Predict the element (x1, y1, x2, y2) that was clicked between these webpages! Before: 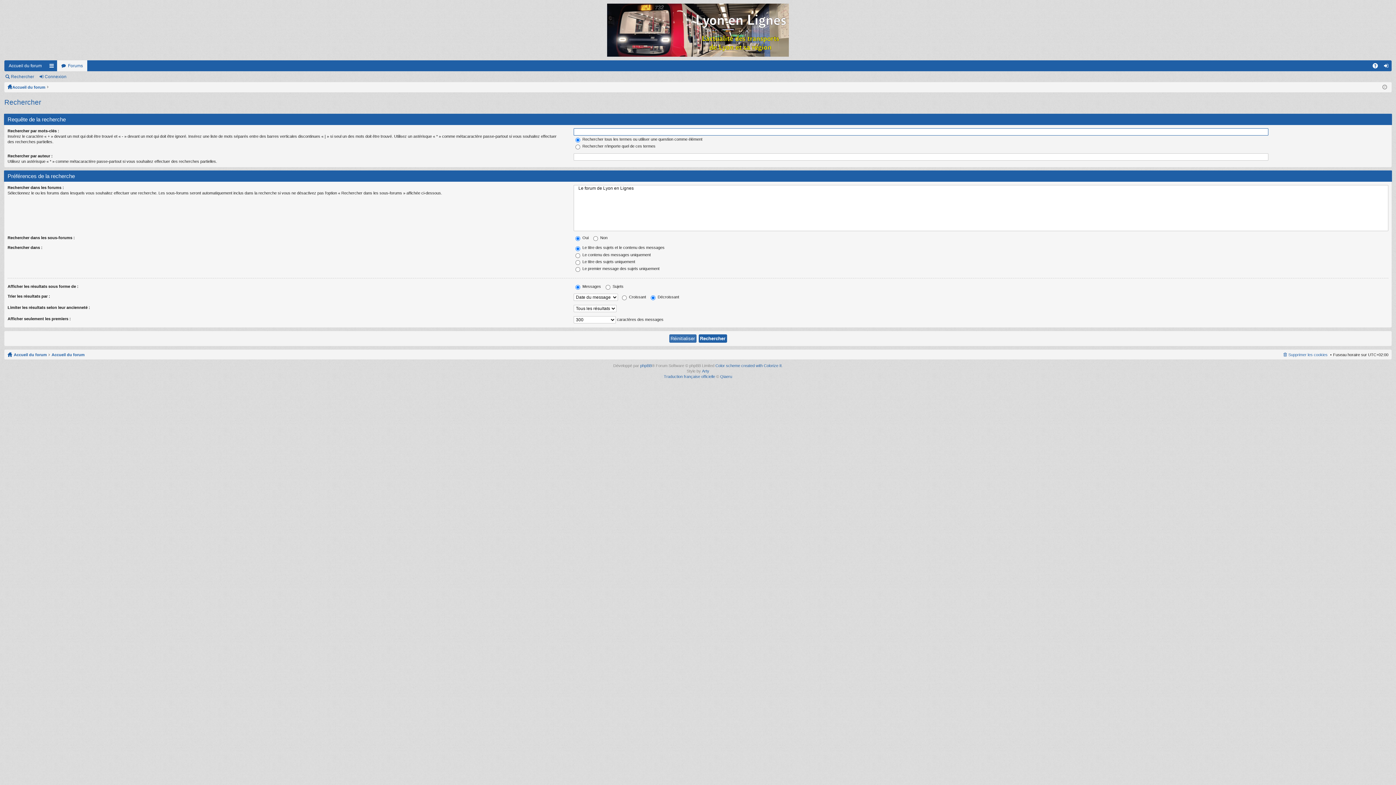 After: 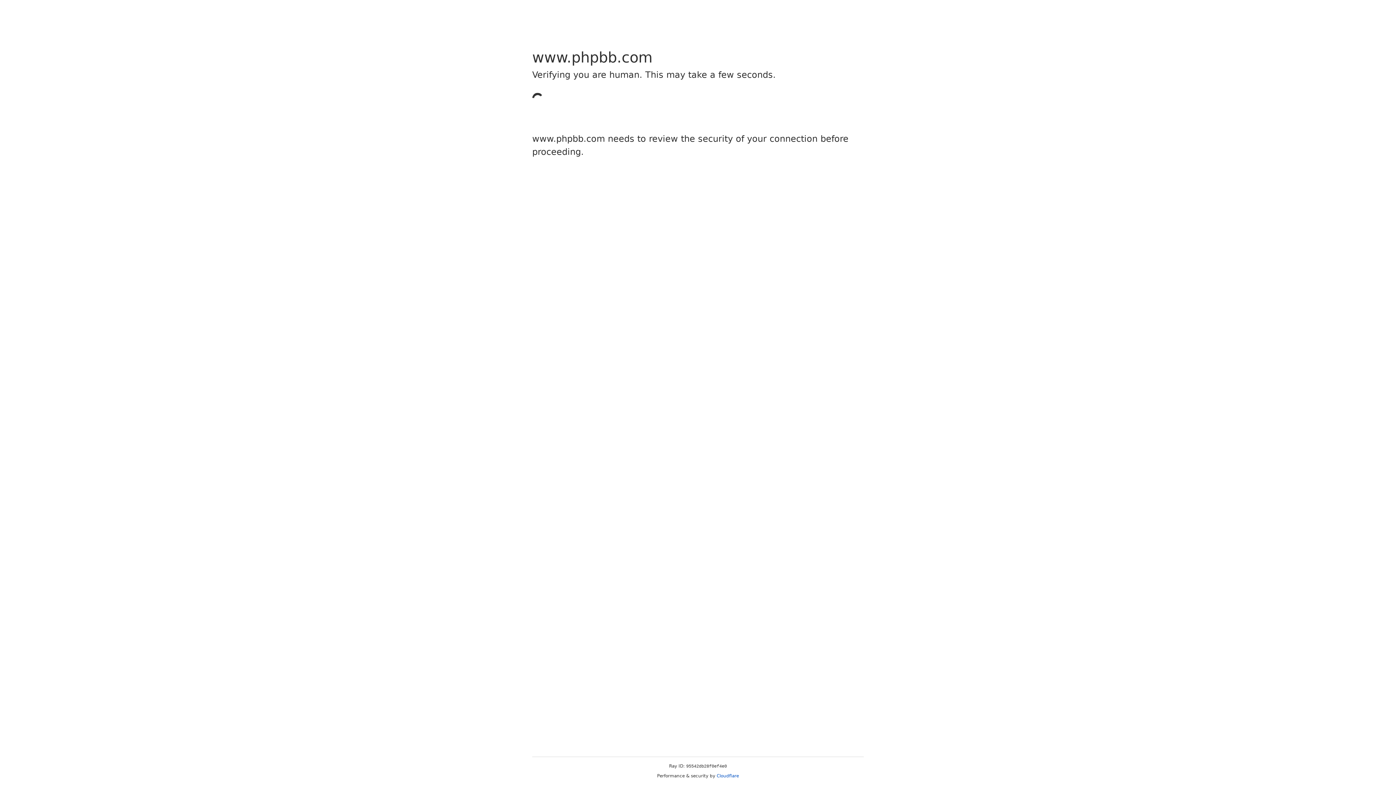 Action: bbox: (640, 363, 652, 368) label: phpBB